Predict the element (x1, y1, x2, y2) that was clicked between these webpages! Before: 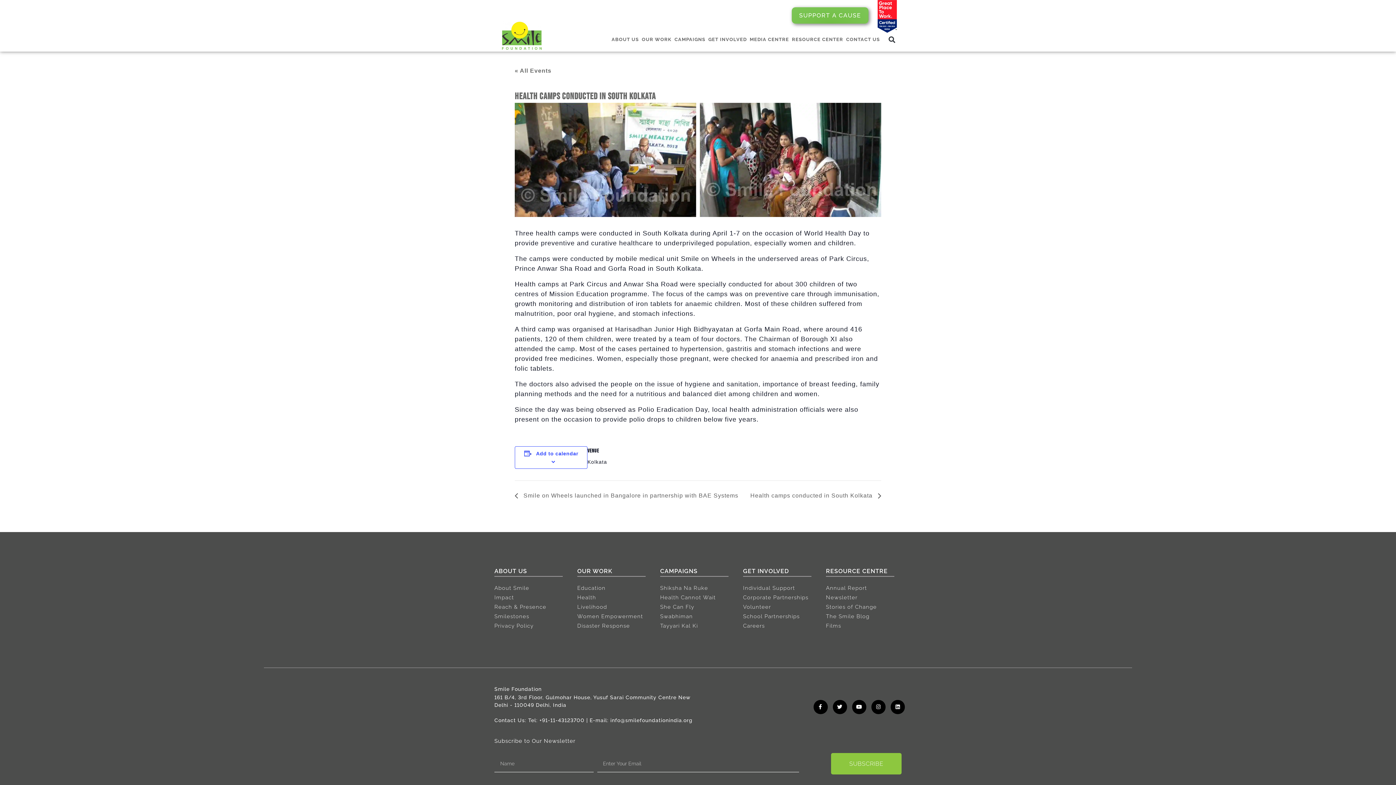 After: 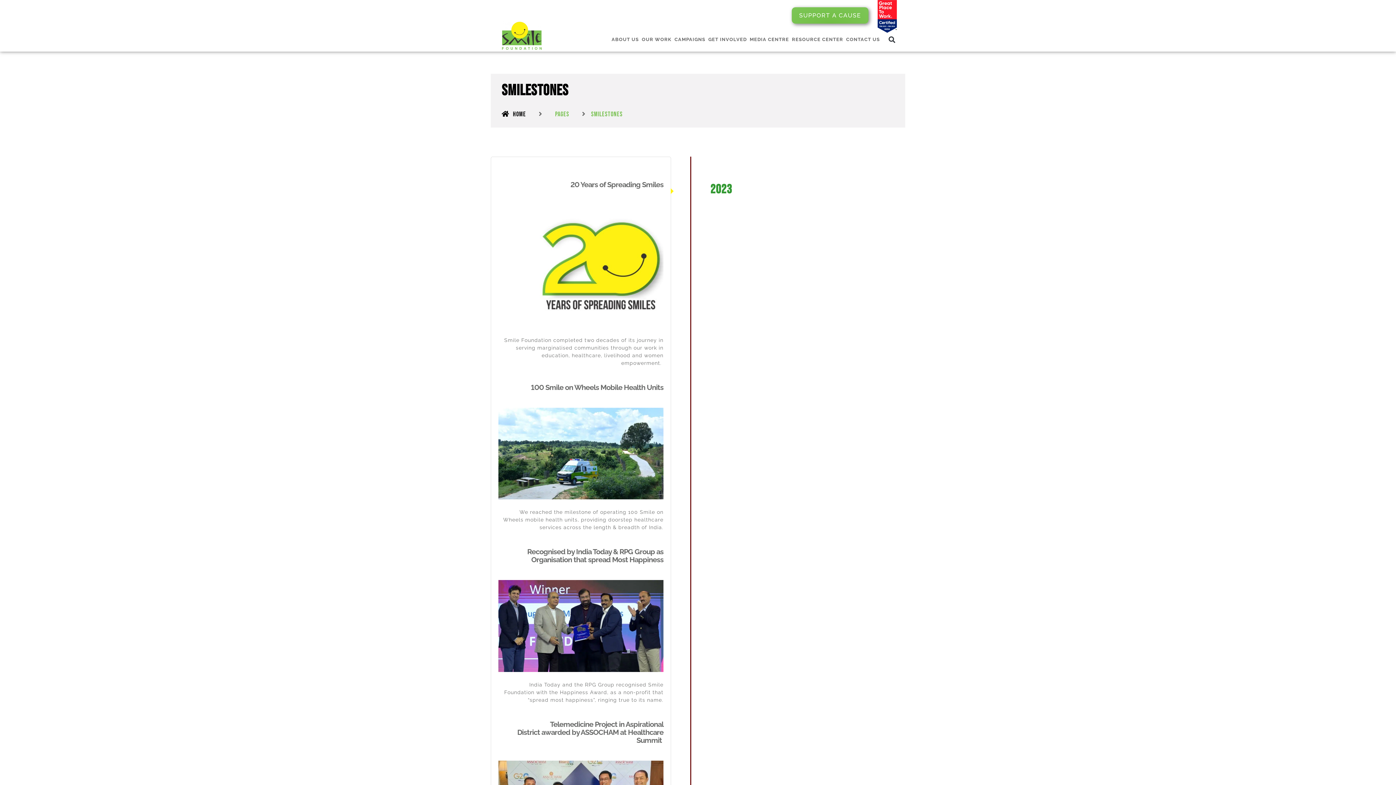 Action: bbox: (494, 612, 570, 620) label: Smilestones